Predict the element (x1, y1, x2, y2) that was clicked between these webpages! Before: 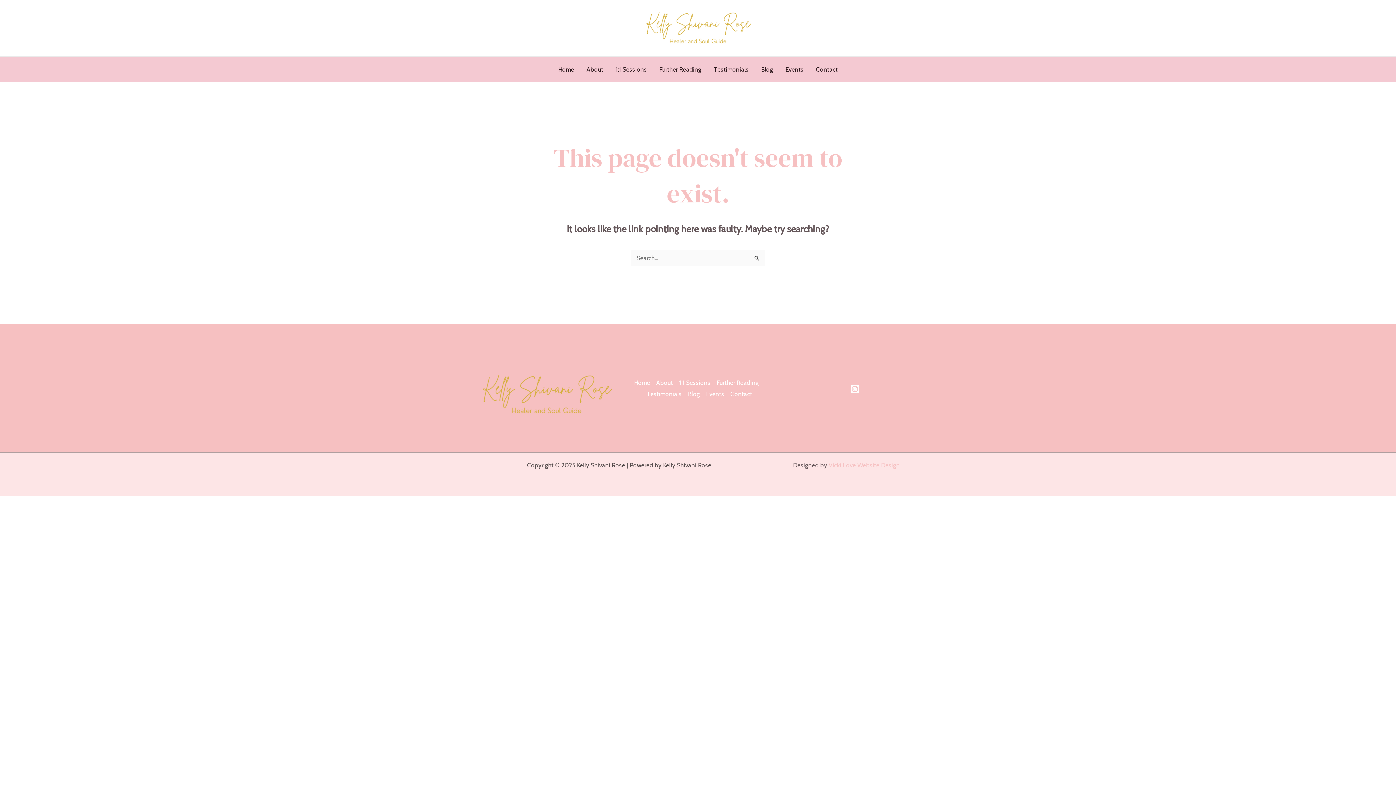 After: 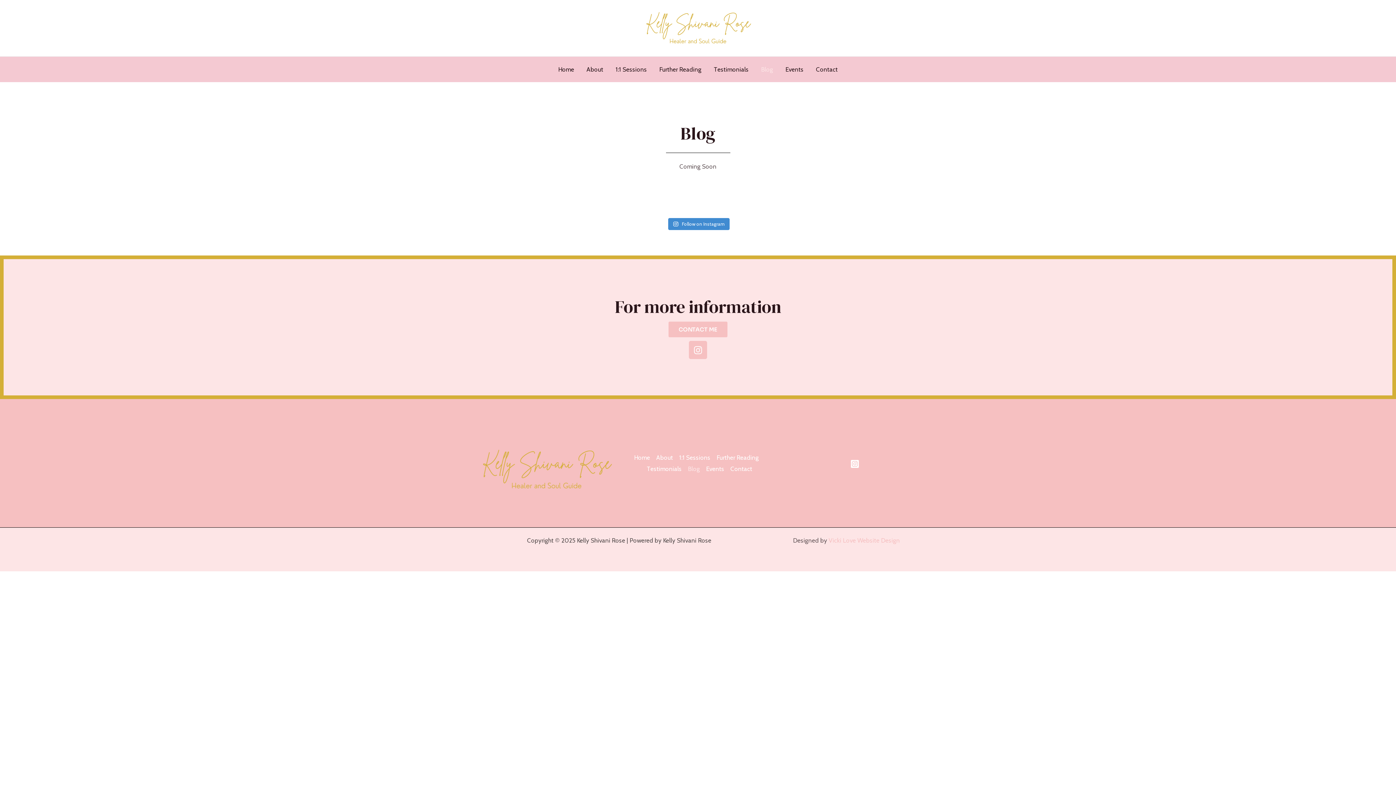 Action: bbox: (684, 388, 703, 399) label: Blog